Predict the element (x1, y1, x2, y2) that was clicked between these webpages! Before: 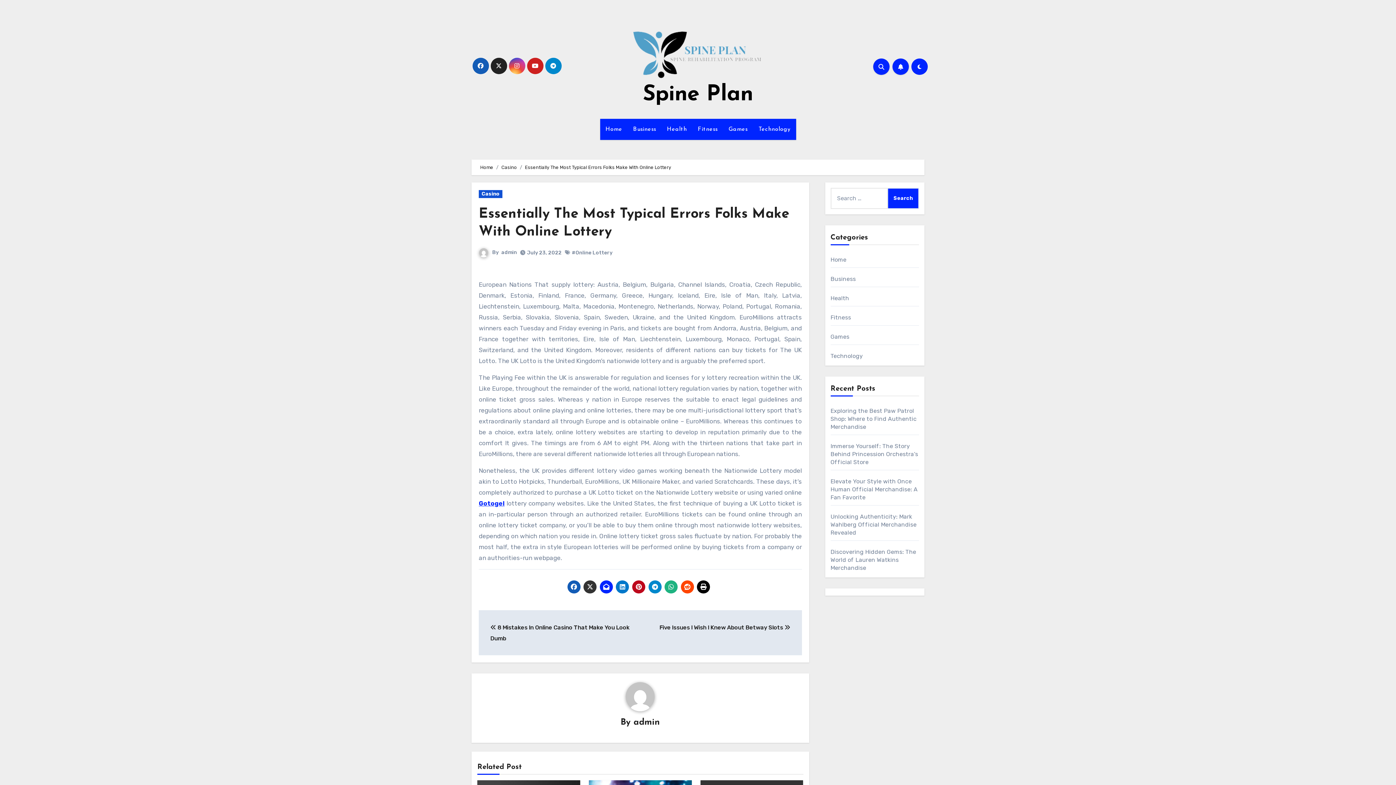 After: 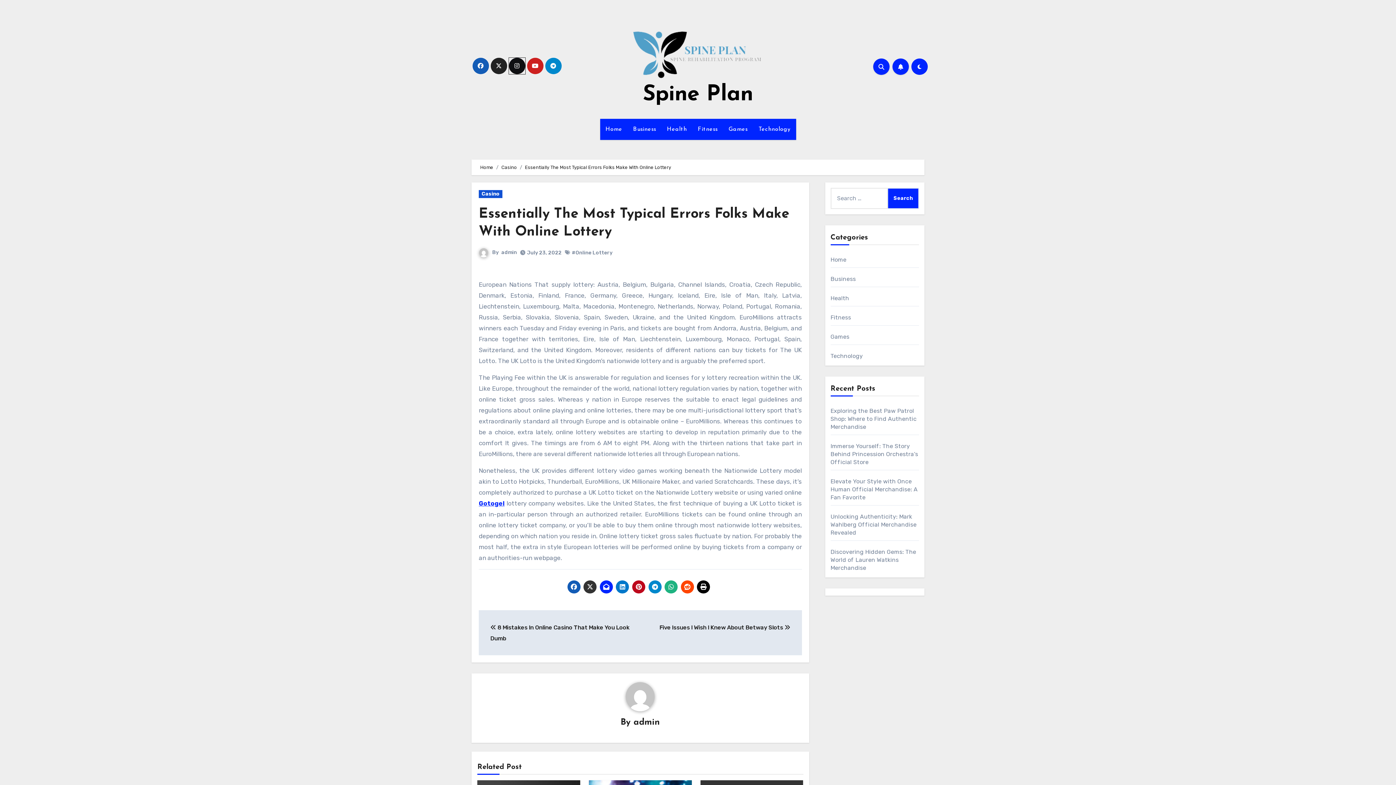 Action: bbox: (508, 57, 525, 74)